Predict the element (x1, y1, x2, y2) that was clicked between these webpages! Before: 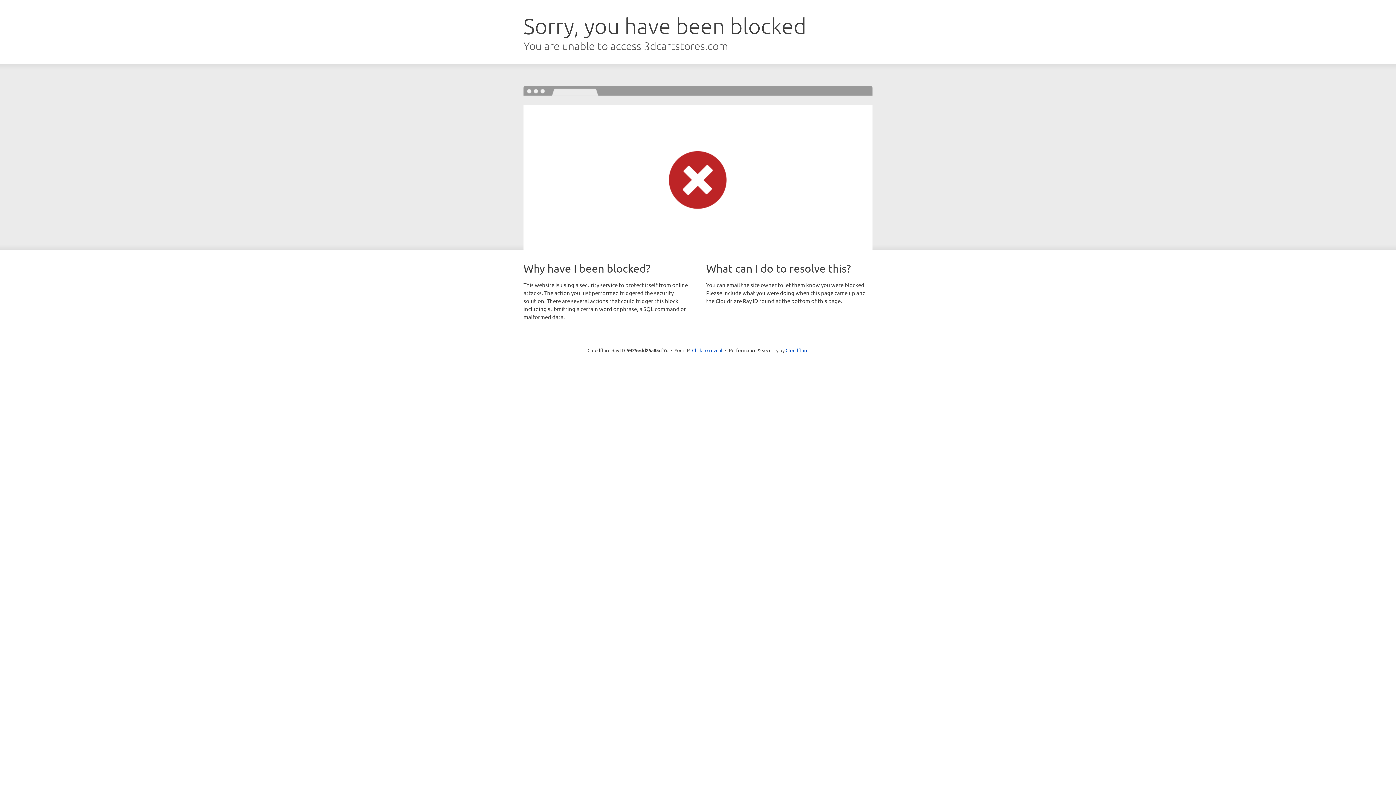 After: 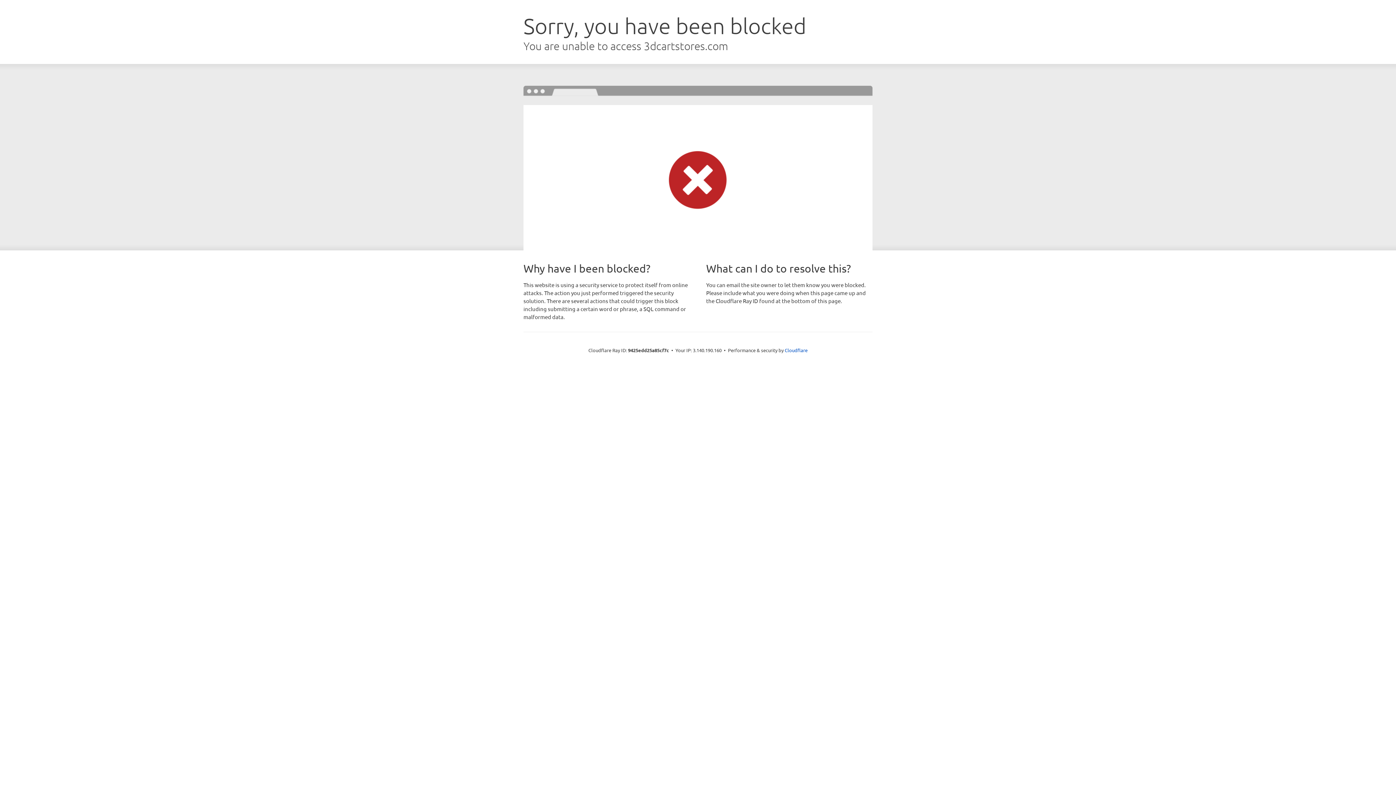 Action: label: Click to reveal bbox: (692, 346, 722, 353)